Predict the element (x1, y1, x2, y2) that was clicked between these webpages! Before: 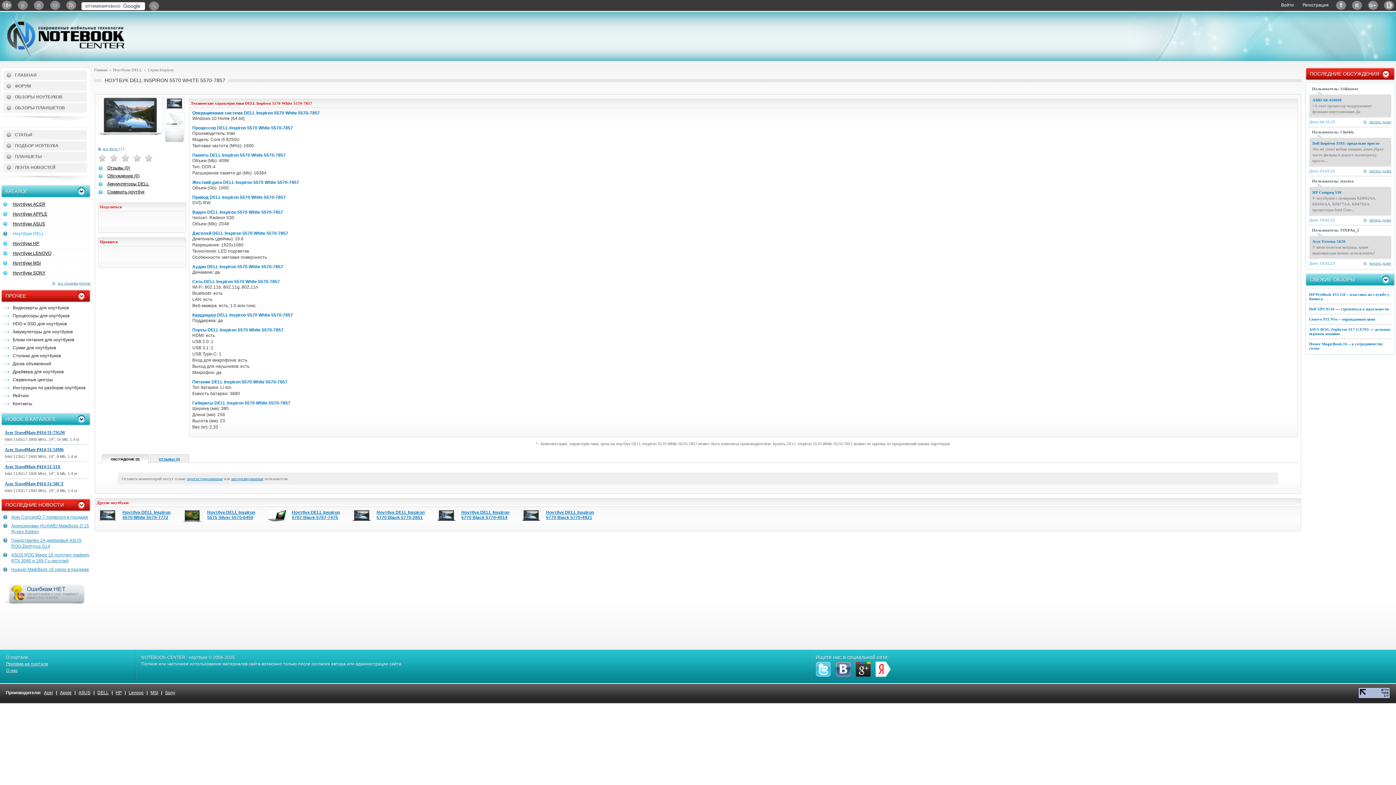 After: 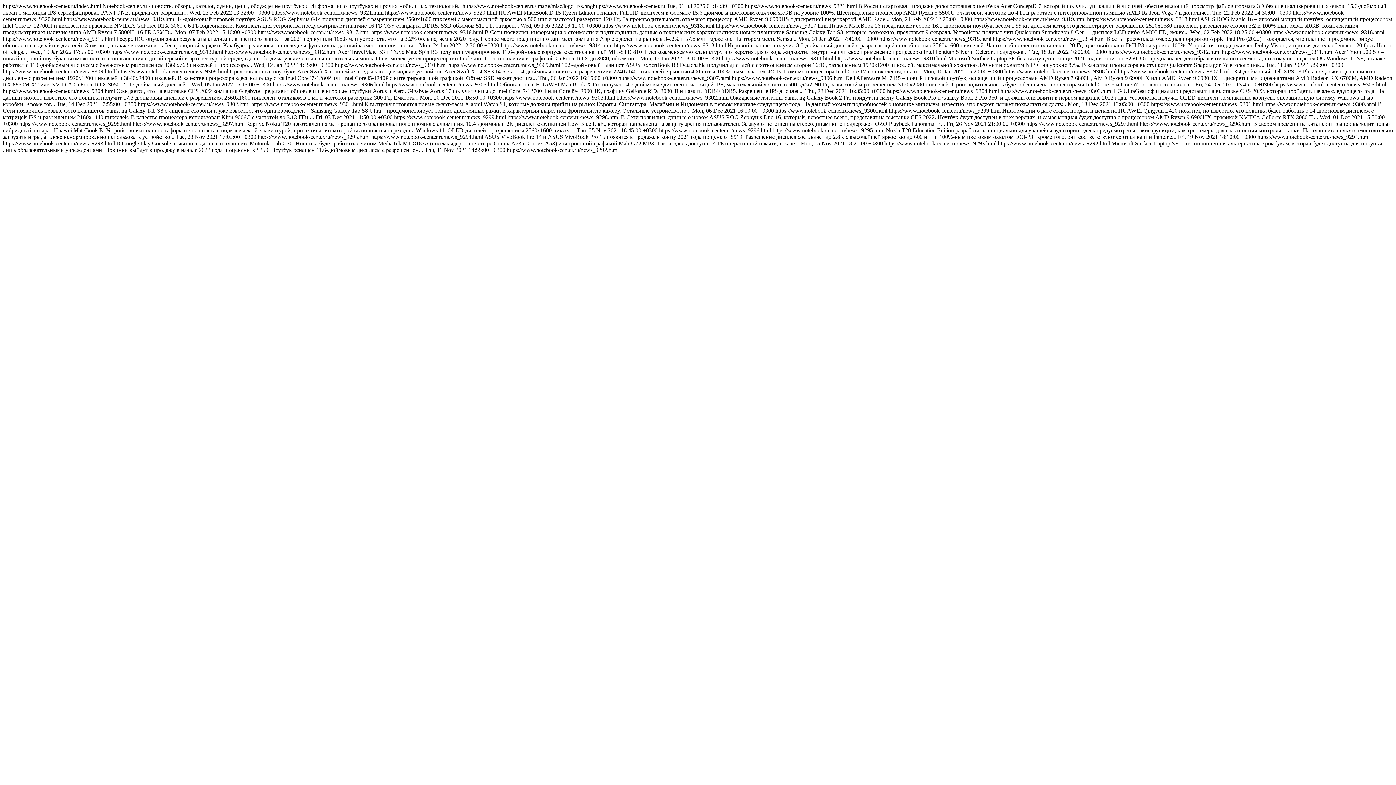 Action: label: RSS bbox: (65, 0, 76, 10)